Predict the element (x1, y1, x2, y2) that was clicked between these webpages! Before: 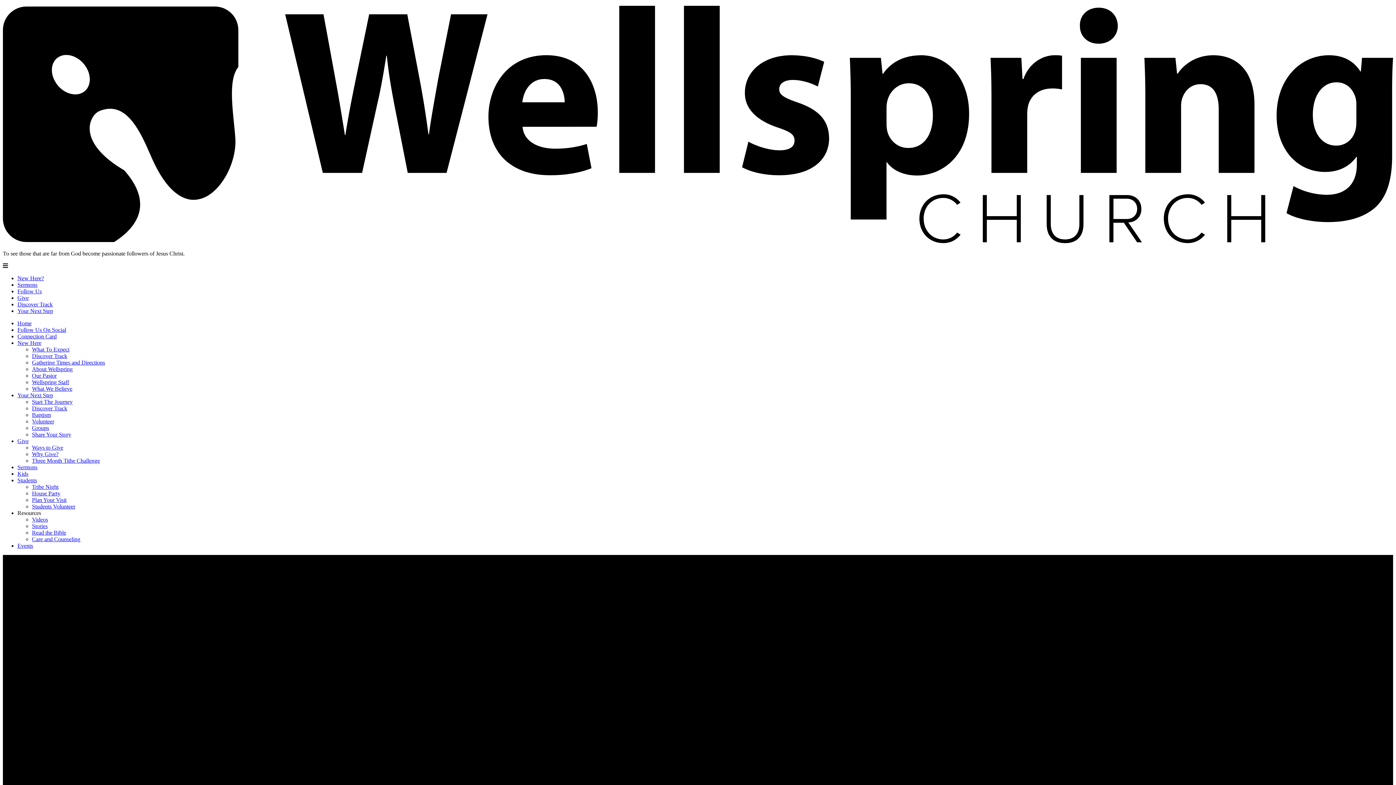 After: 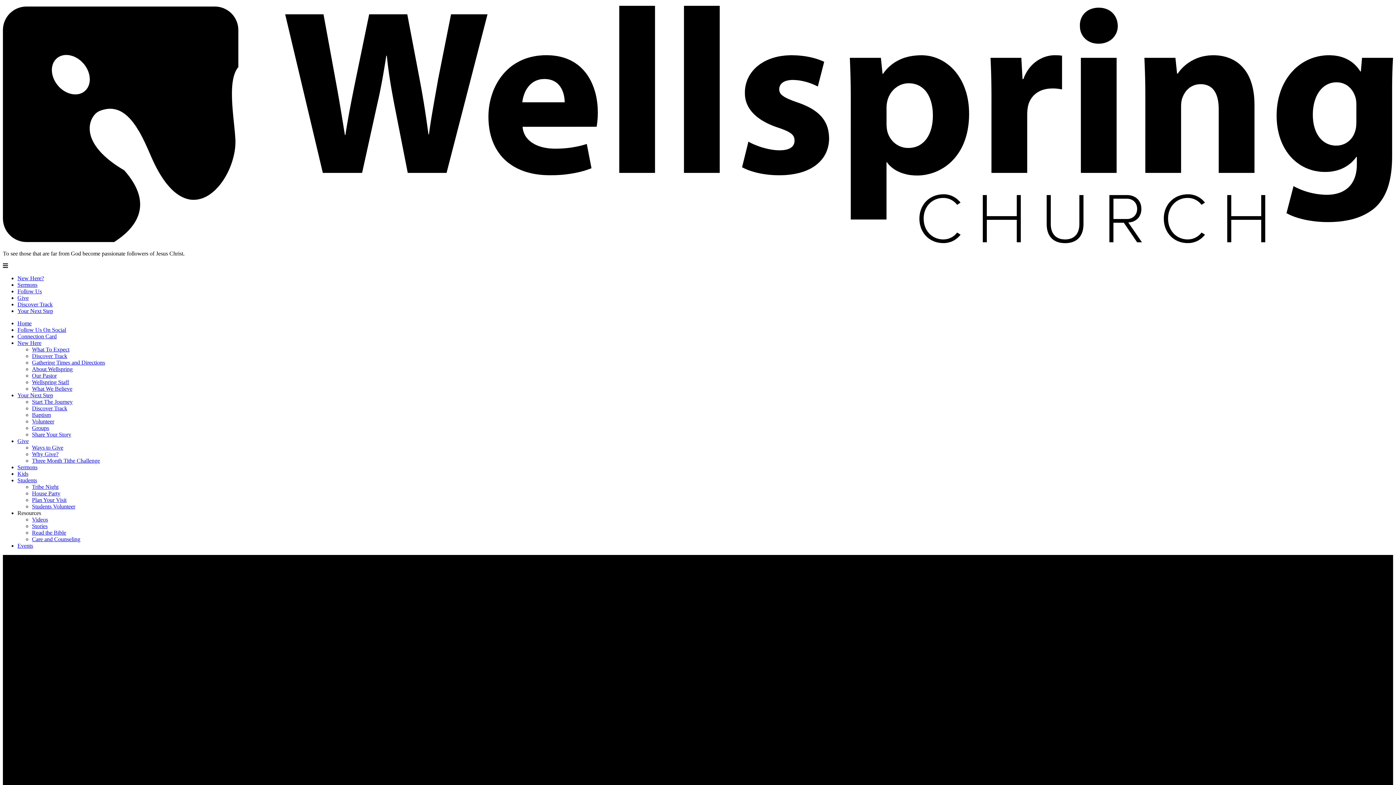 Action: label: Resources bbox: (17, 510, 41, 516)